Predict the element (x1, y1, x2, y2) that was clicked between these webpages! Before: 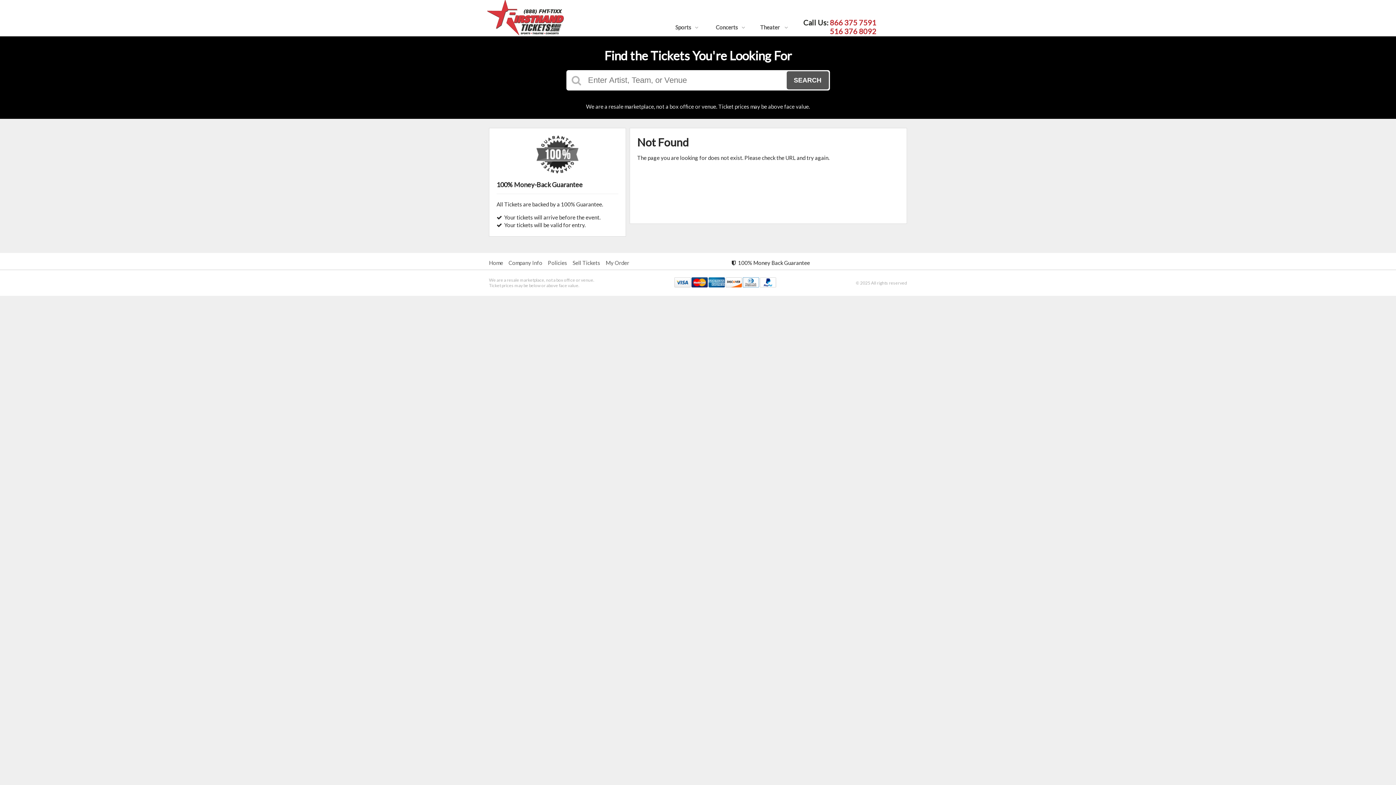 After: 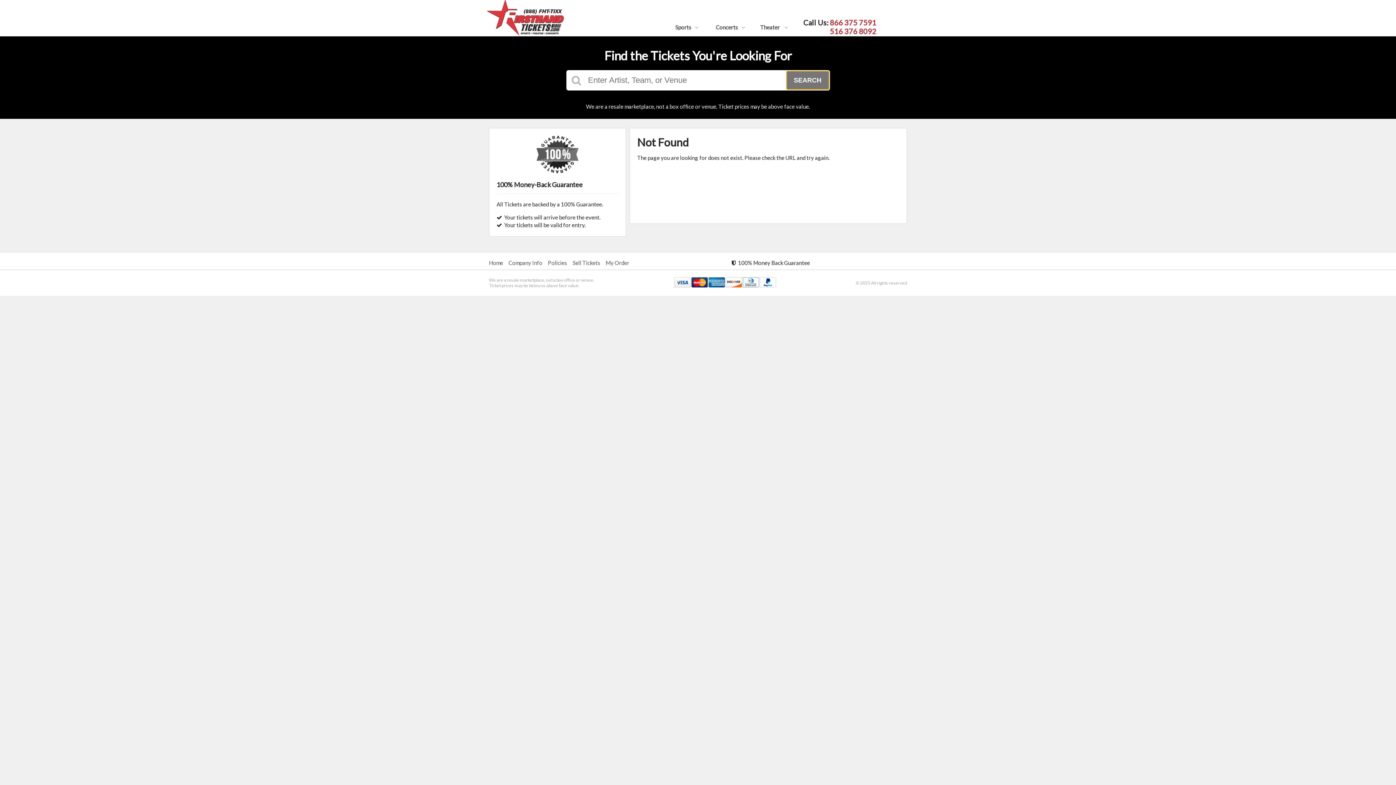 Action: label: SEARCH bbox: (786, 71, 828, 89)